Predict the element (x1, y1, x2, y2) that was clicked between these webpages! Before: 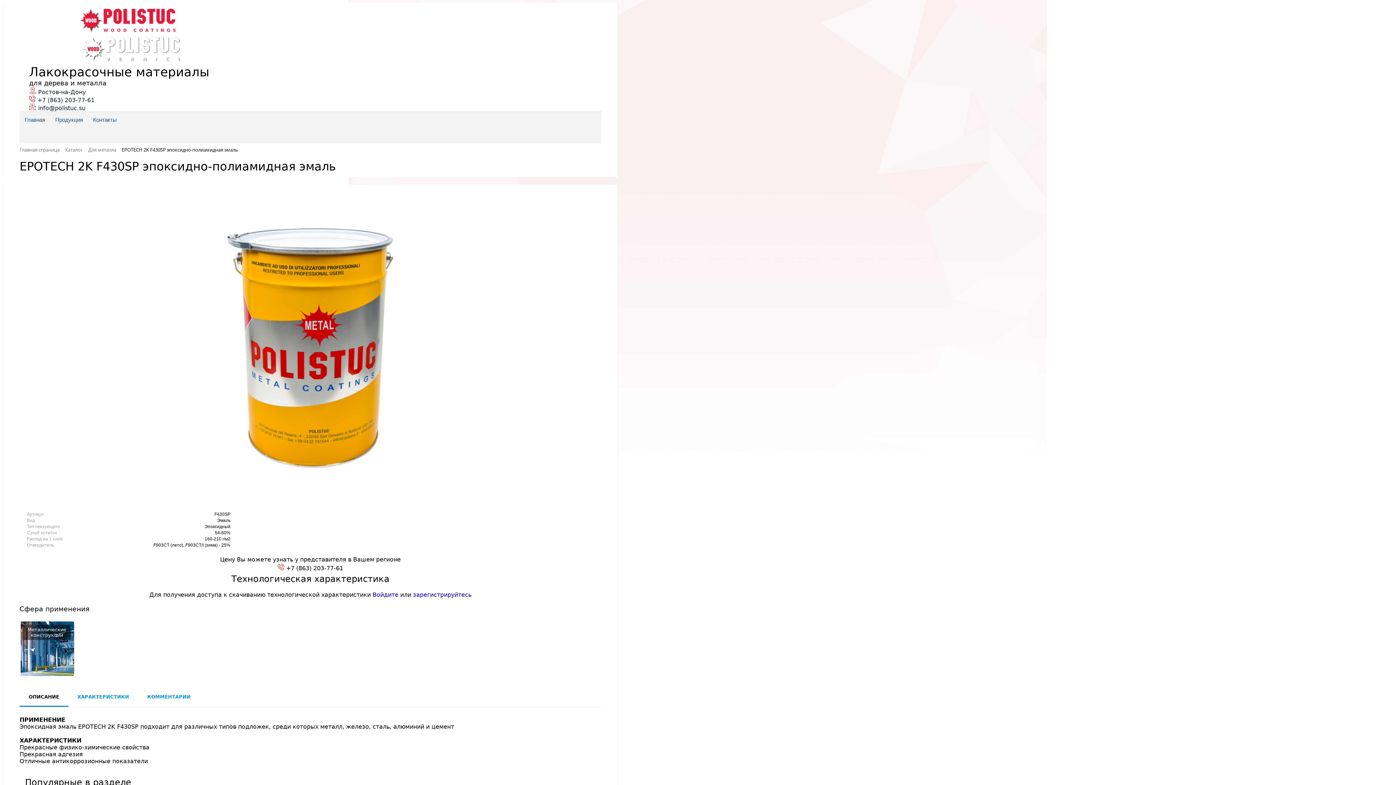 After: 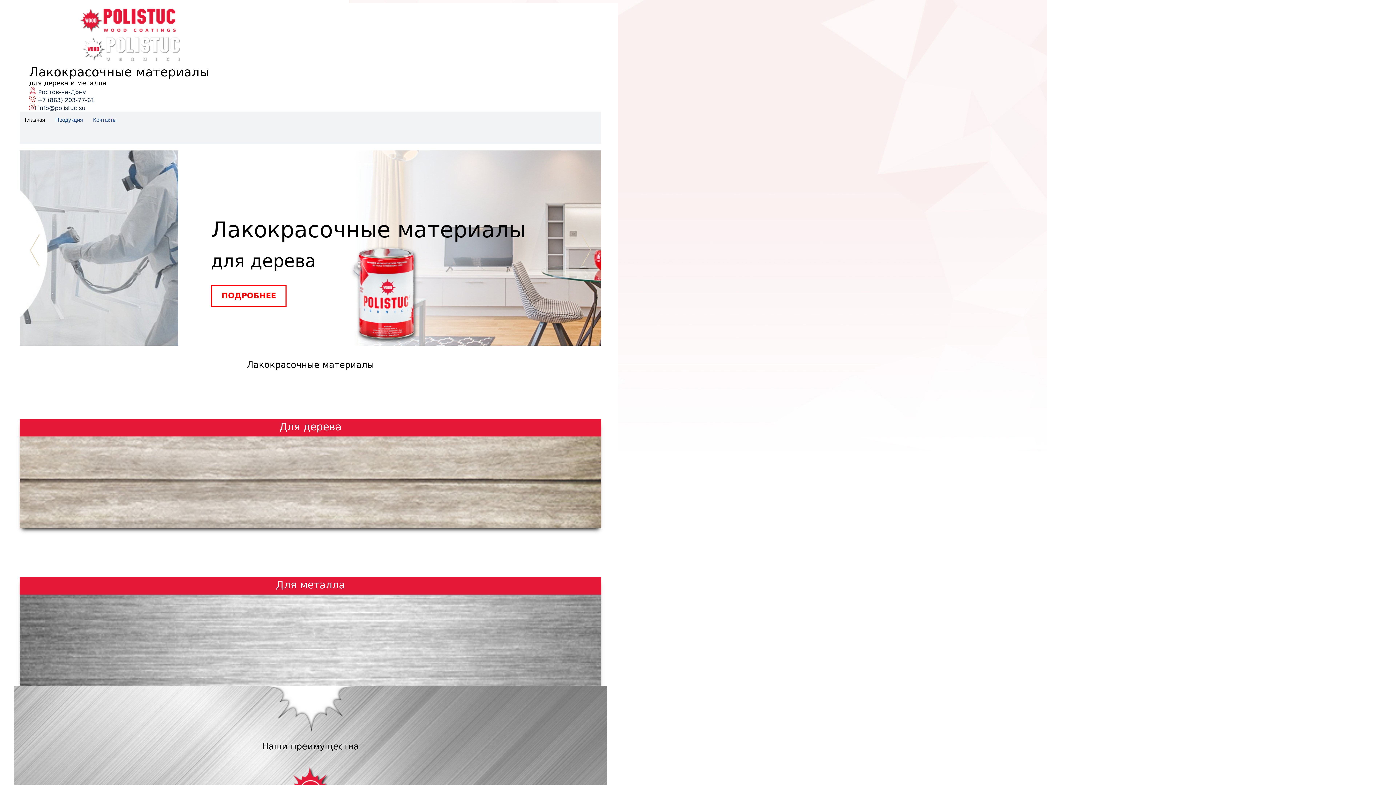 Action: bbox: (19, 146, 59, 153) label: Главная страница